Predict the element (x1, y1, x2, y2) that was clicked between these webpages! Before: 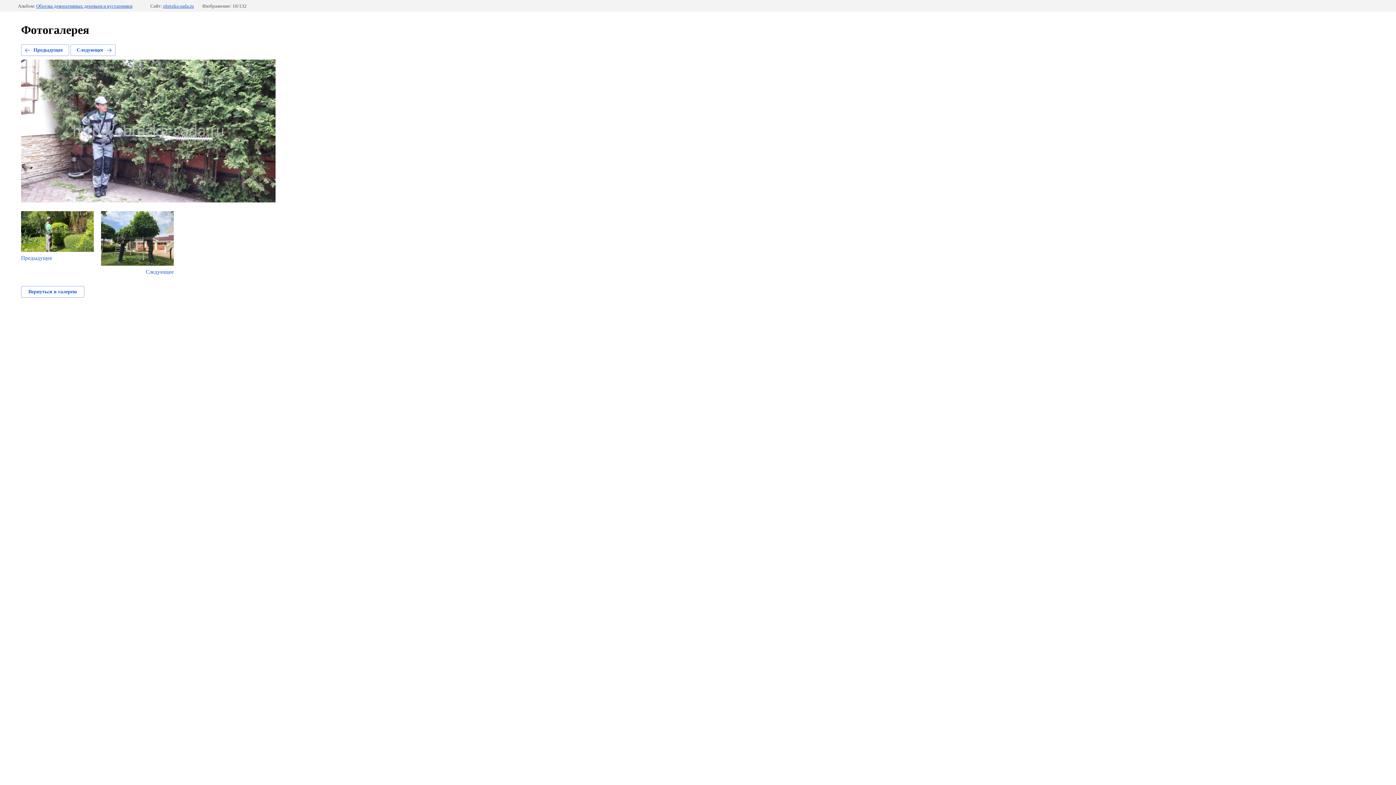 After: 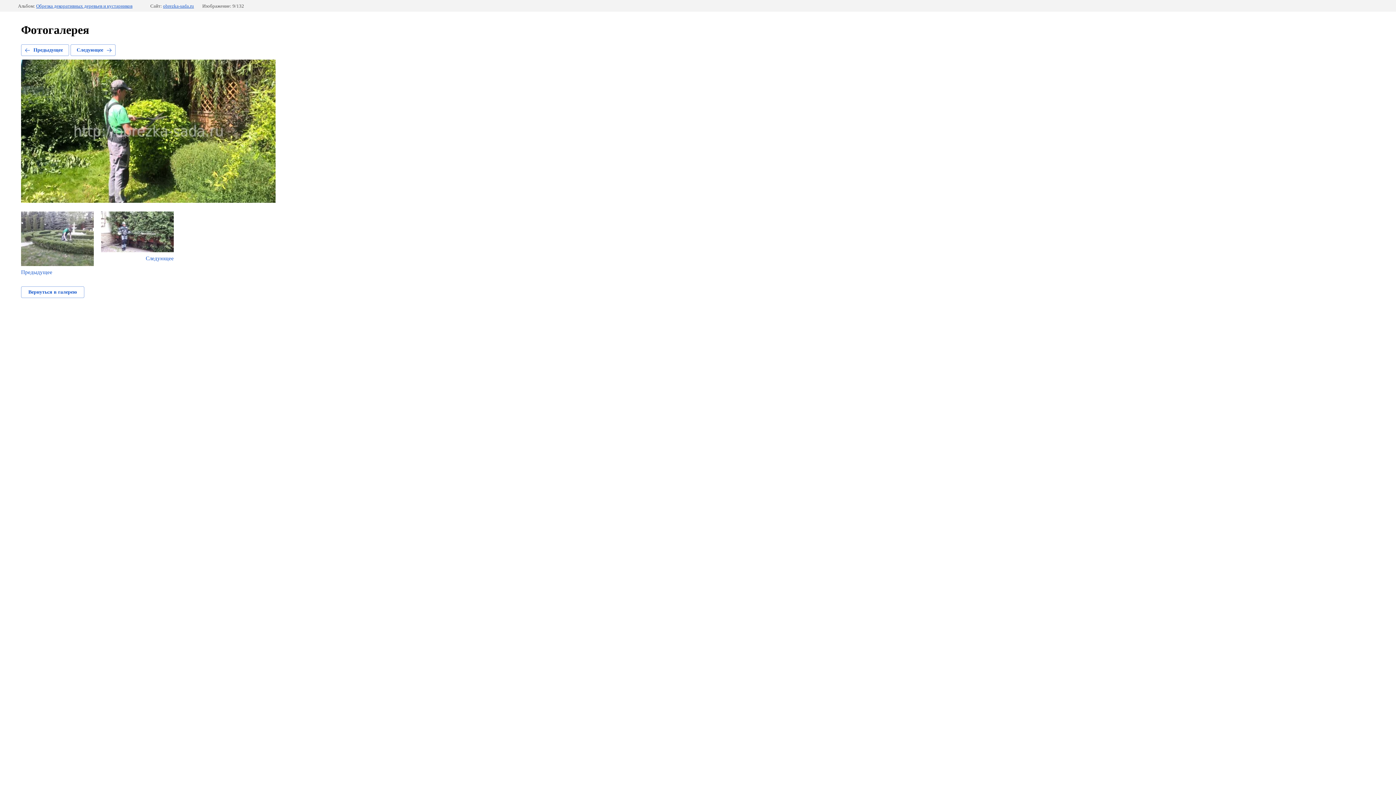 Action: label: Предыдущее bbox: (21, 211, 93, 261)